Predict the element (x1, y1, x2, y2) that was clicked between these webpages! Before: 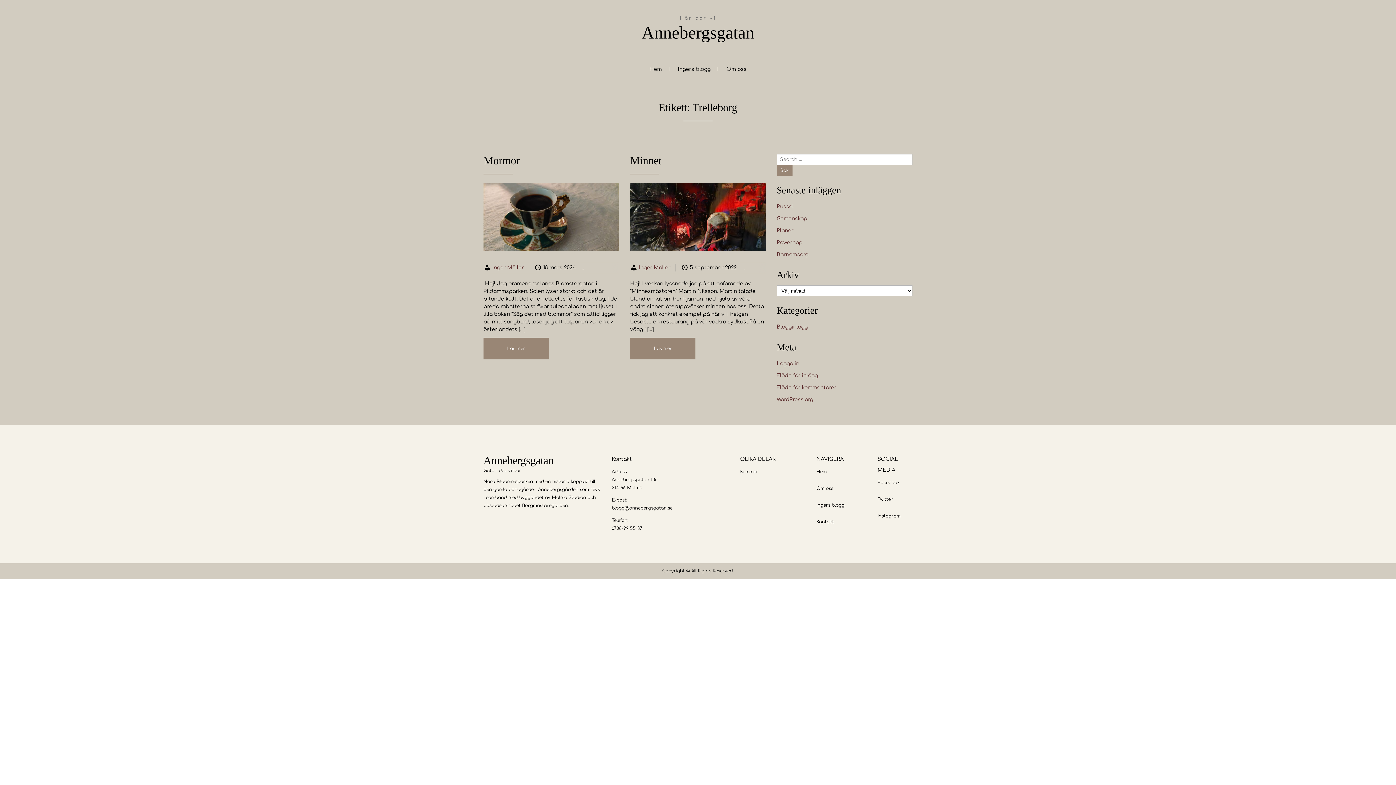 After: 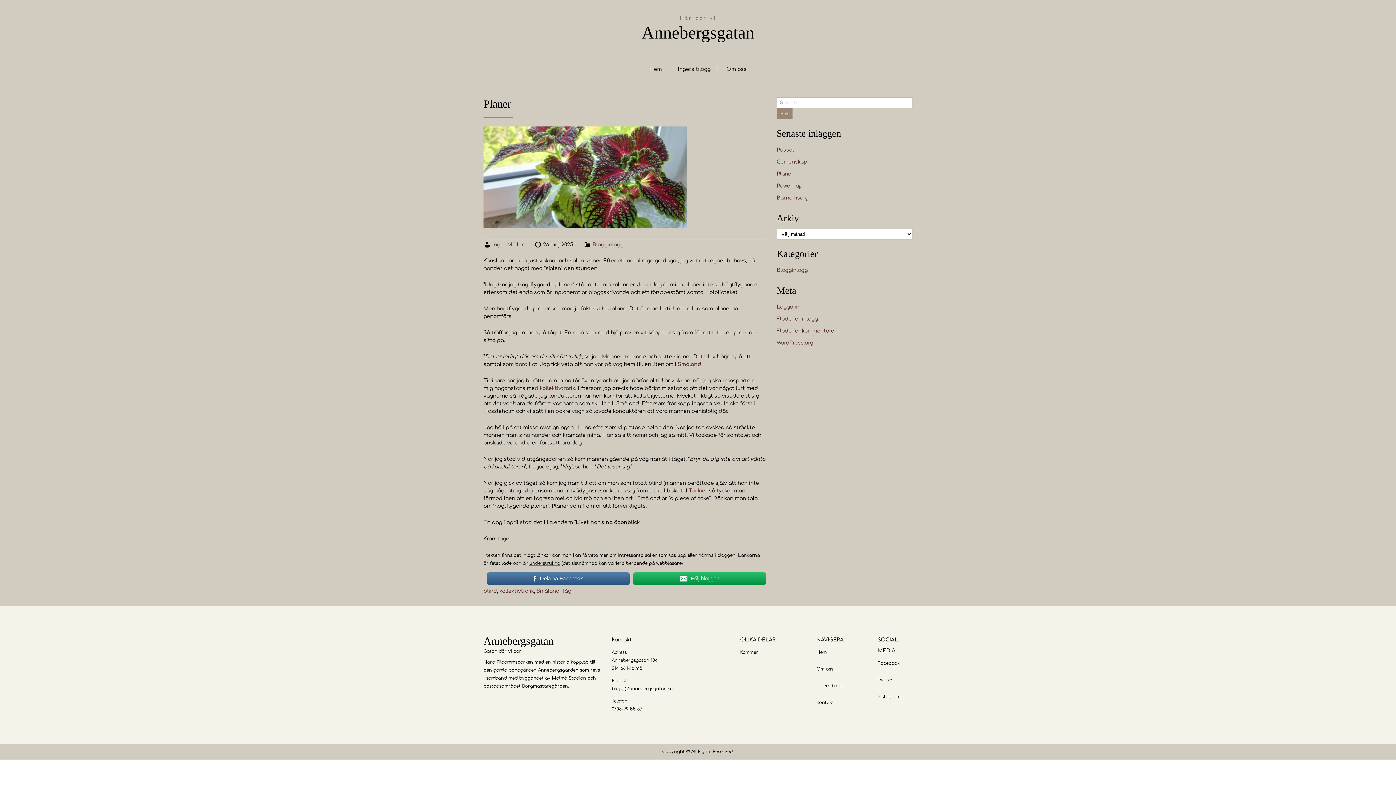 Action: bbox: (776, 228, 793, 233) label: Planer